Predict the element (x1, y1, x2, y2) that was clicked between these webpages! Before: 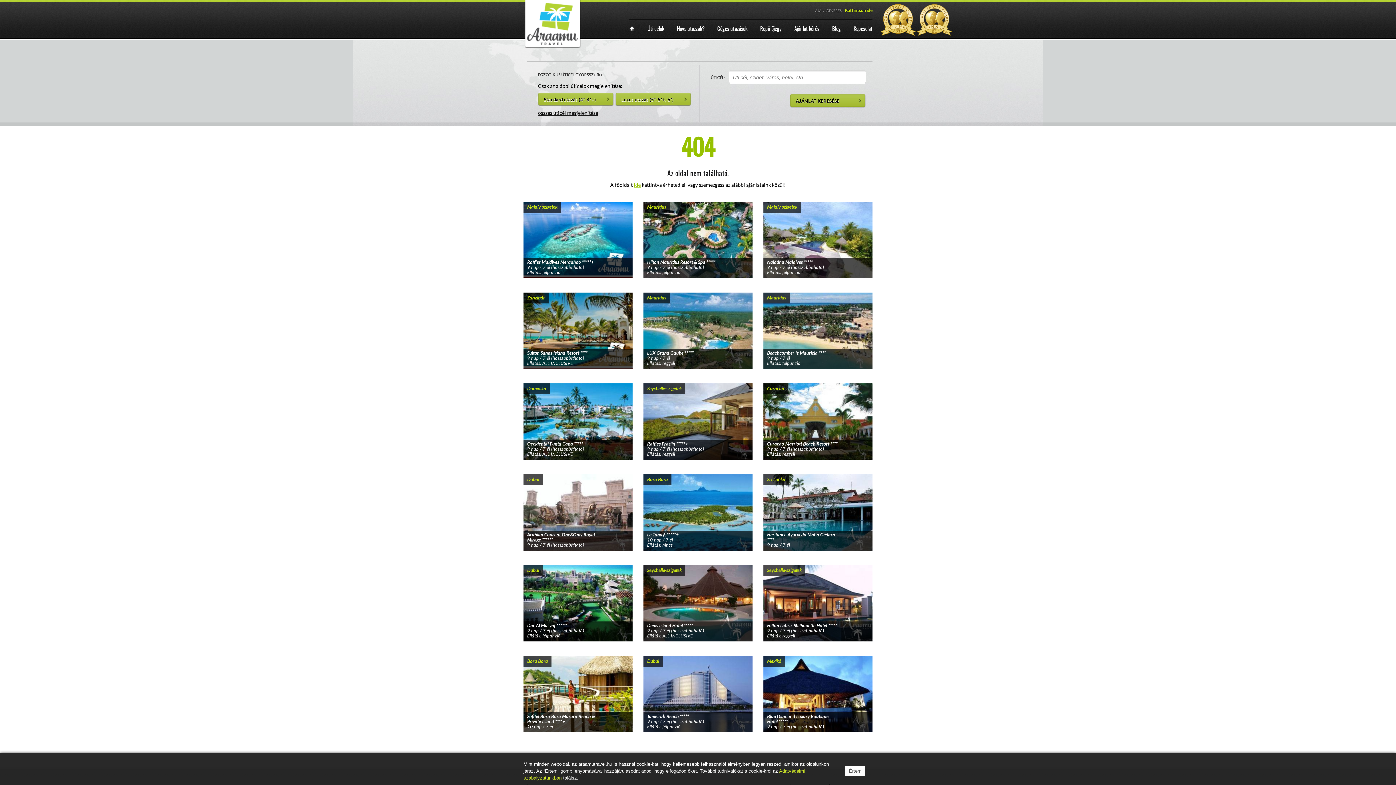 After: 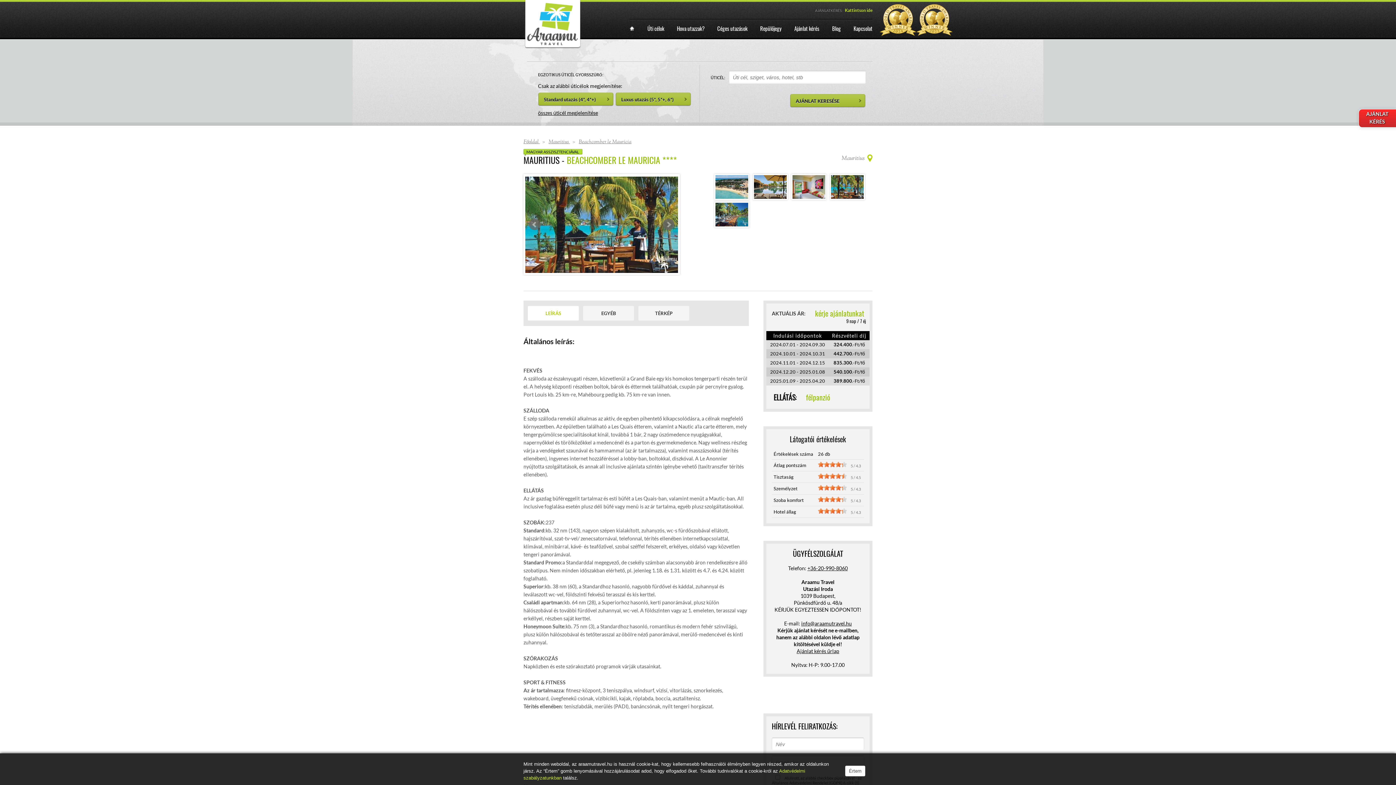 Action: bbox: (763, 292, 872, 350) label: tovább...